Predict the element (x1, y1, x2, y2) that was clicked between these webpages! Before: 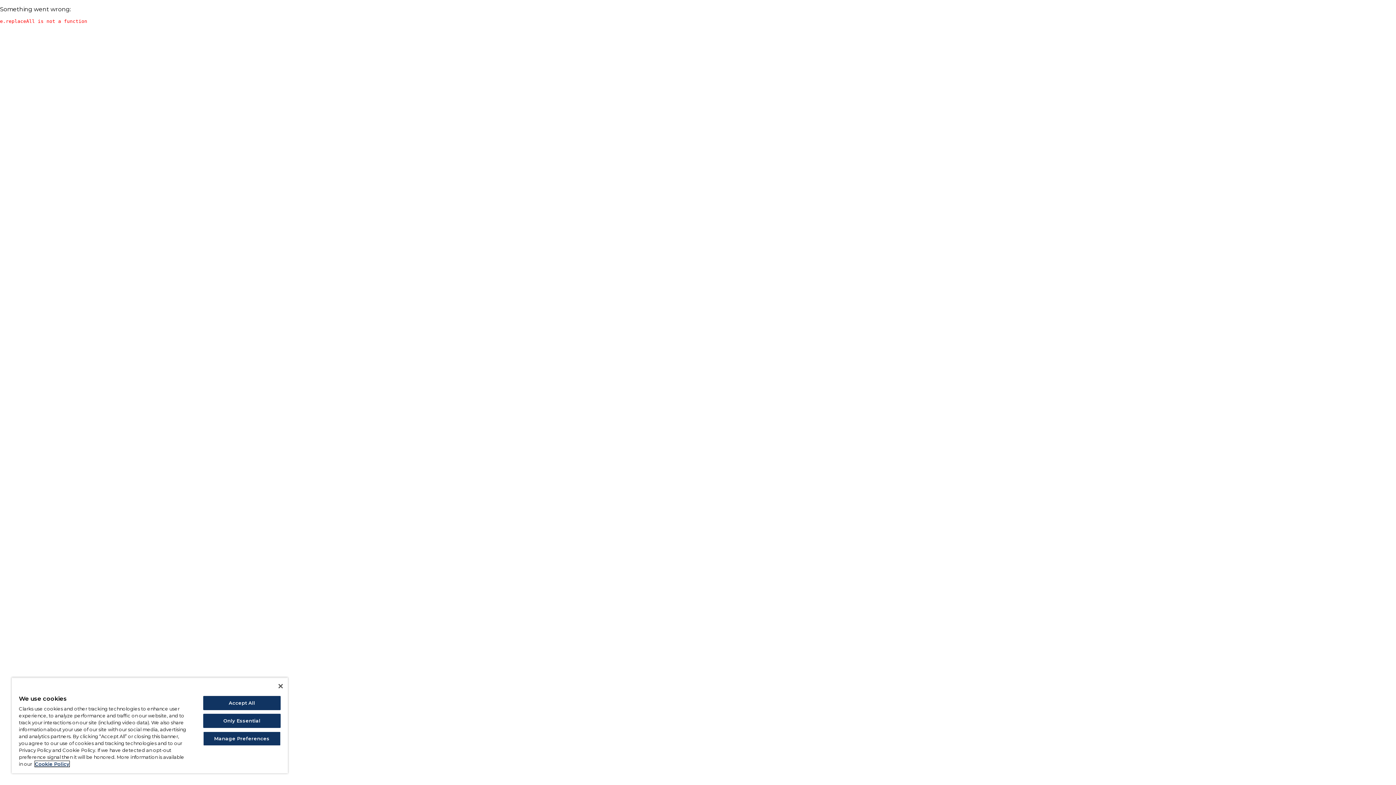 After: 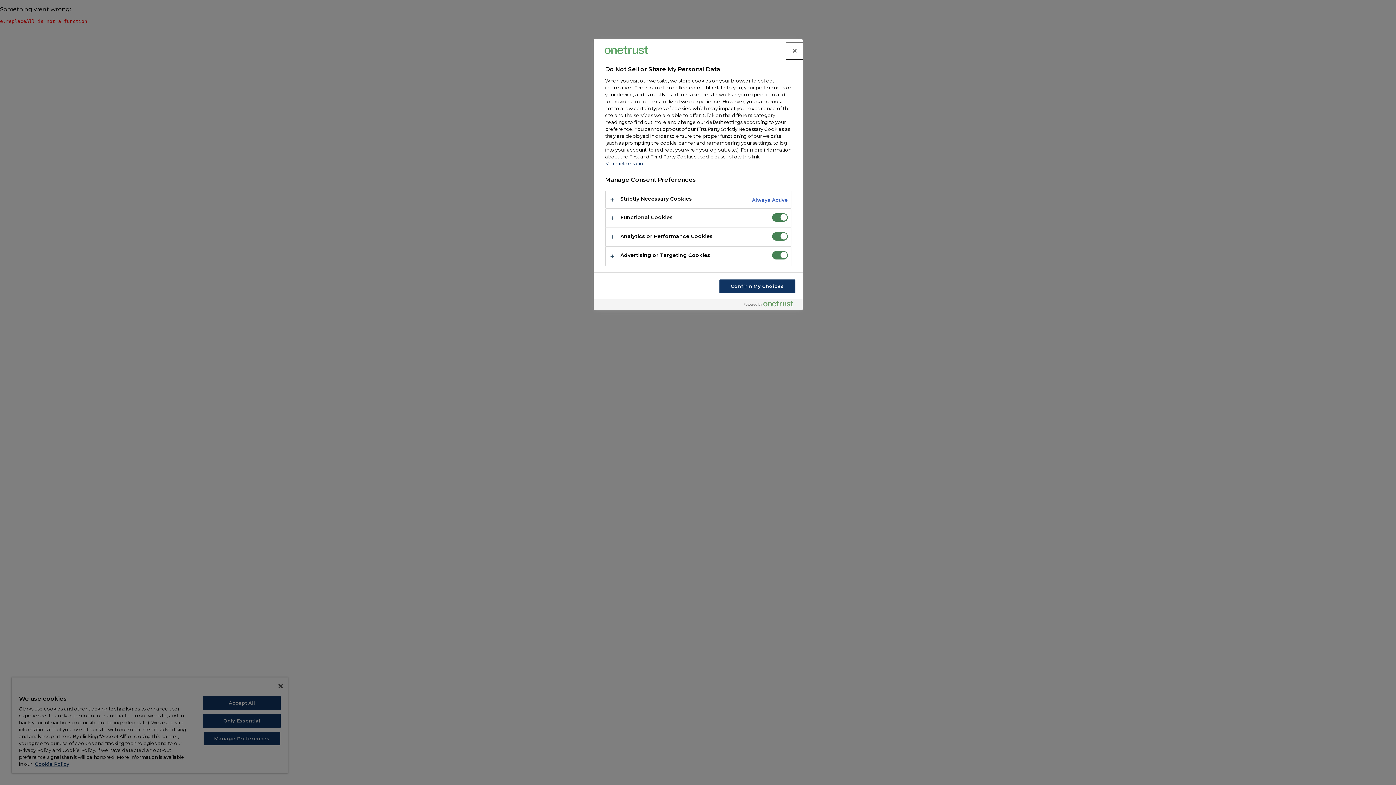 Action: label: Manage Preferences bbox: (203, 732, 280, 746)